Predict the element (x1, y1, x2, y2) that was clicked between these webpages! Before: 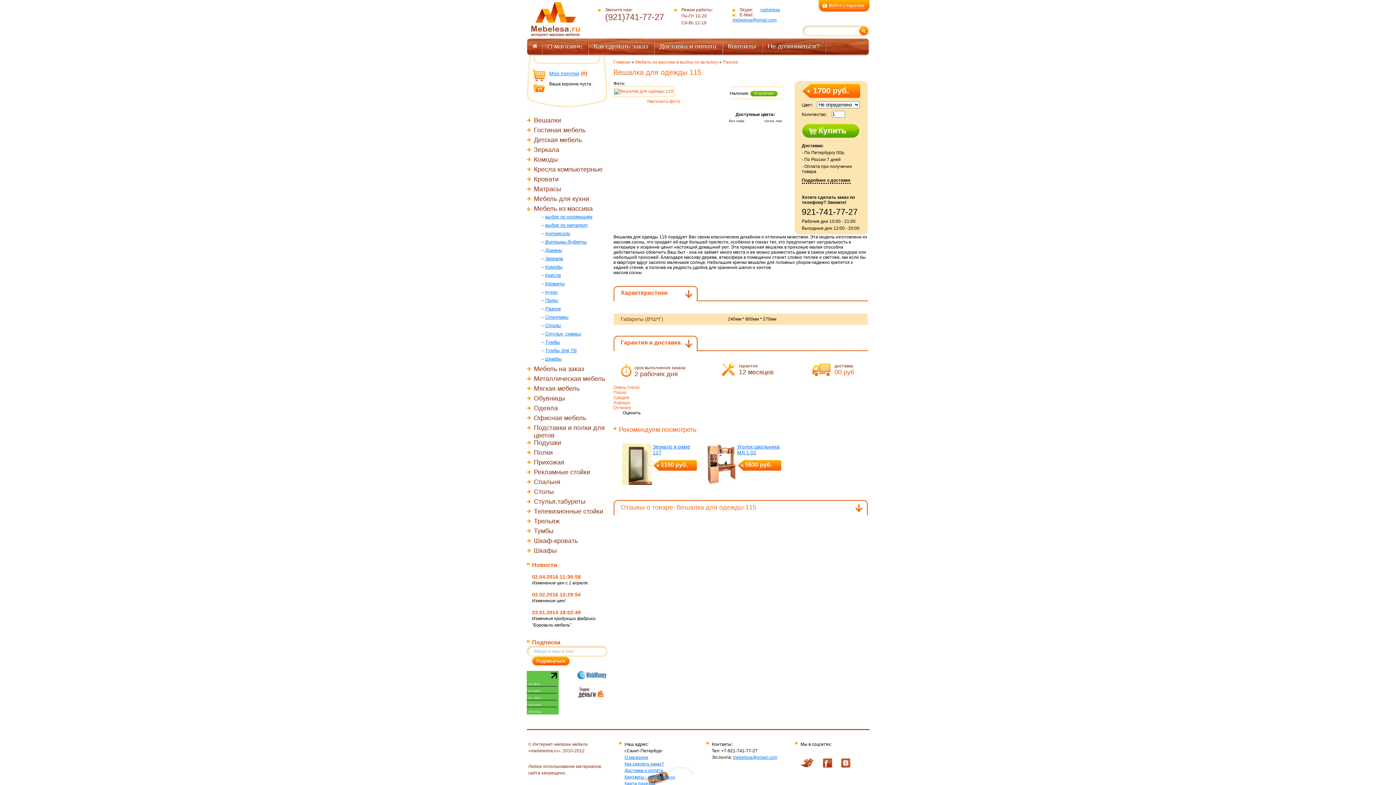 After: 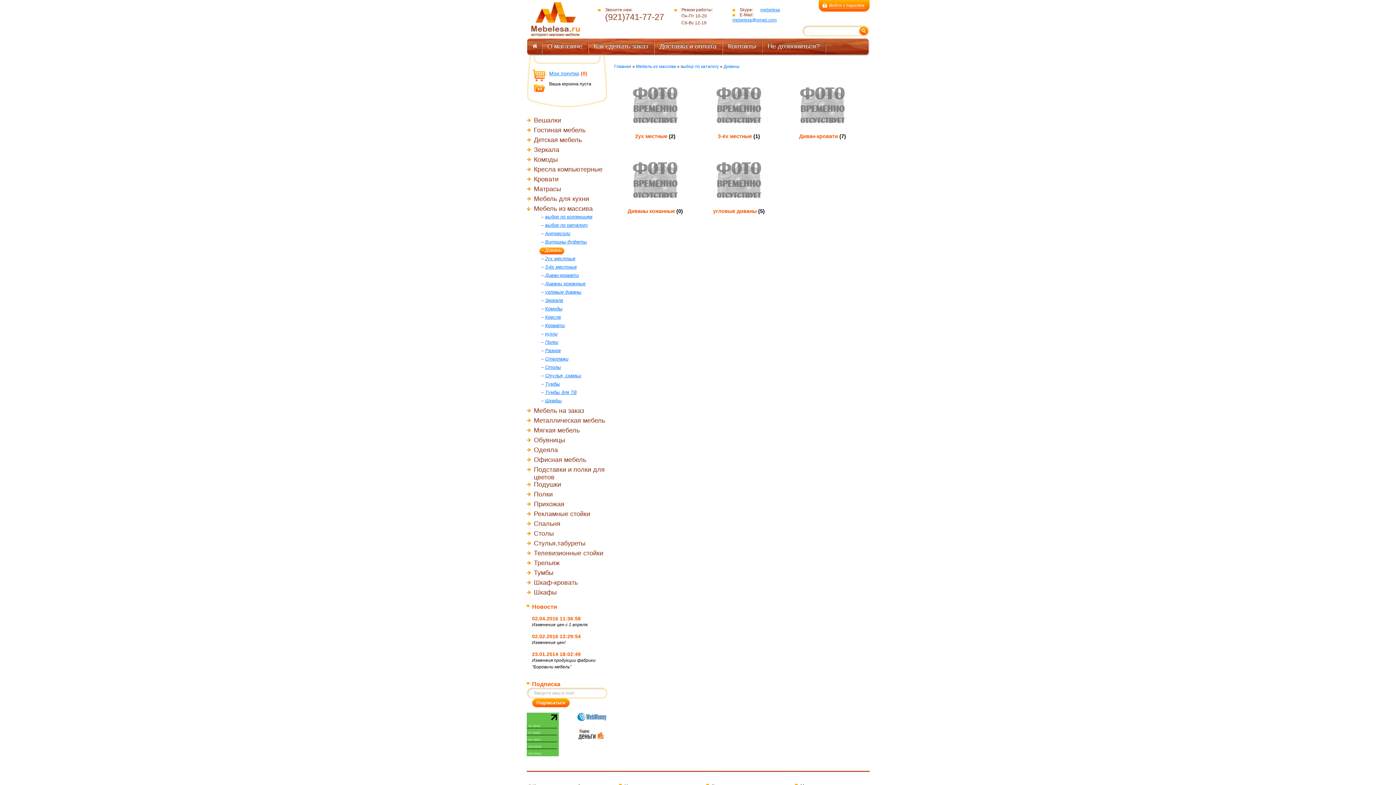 Action: bbox: (539, 247, 564, 254) label: – Диваны